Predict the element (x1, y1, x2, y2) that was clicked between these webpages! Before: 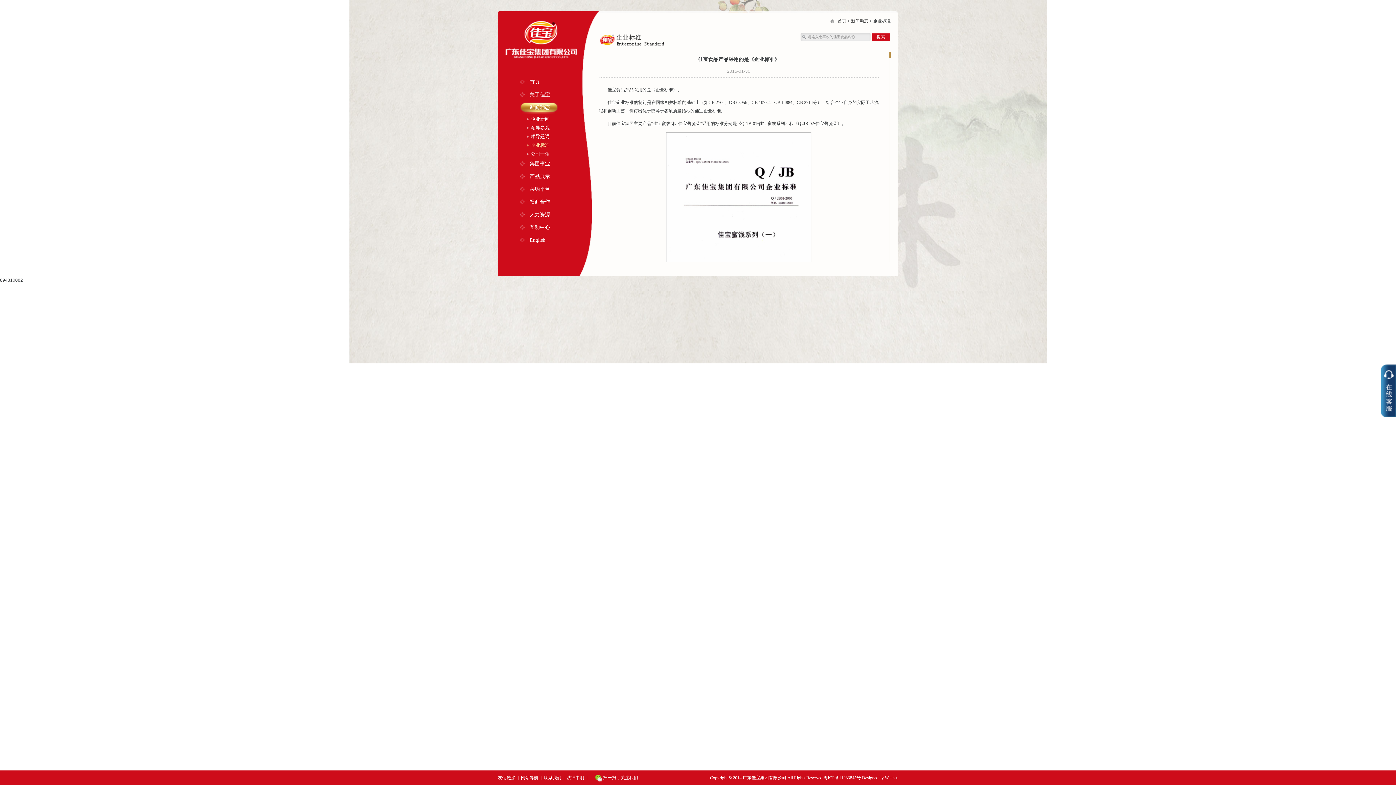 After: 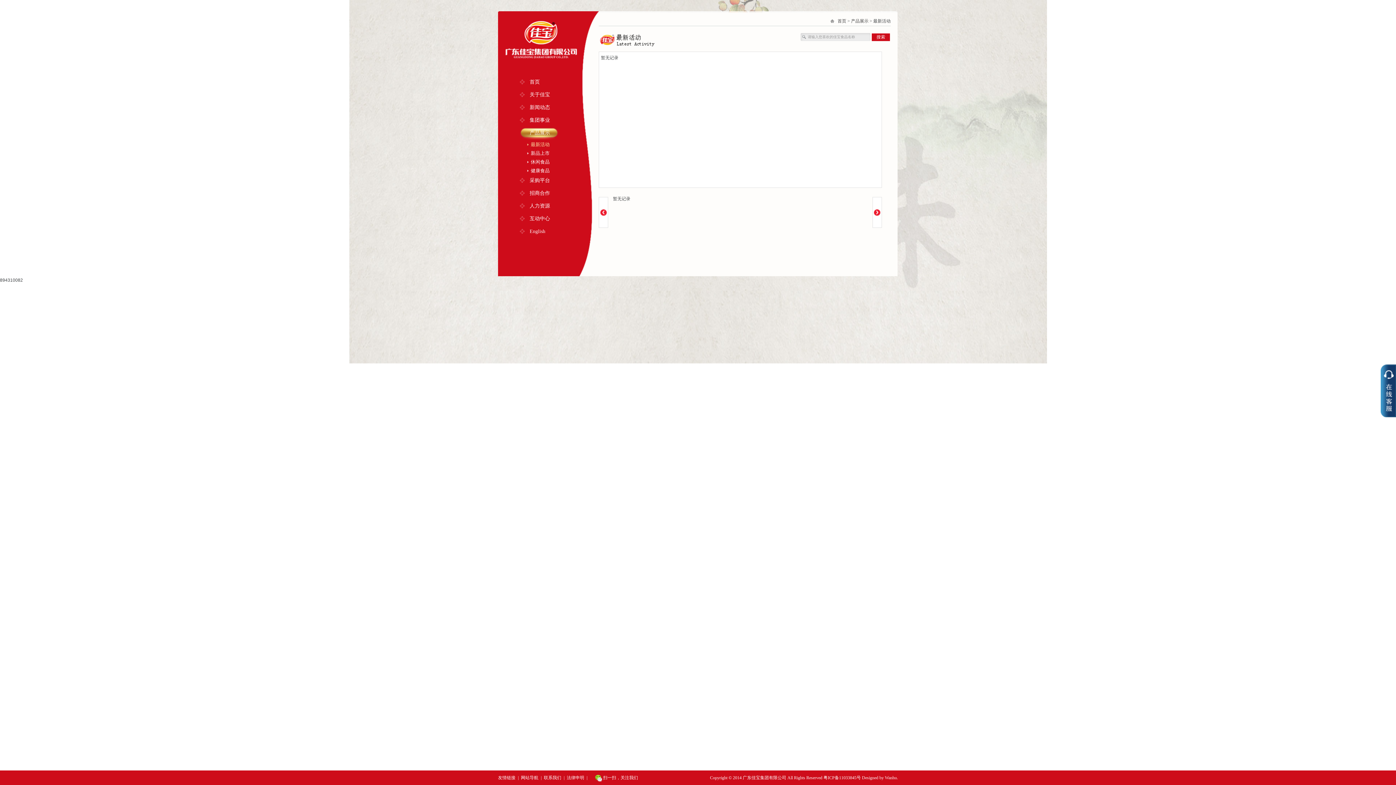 Action: label: 产品展示 bbox: (520, 171, 560, 184)